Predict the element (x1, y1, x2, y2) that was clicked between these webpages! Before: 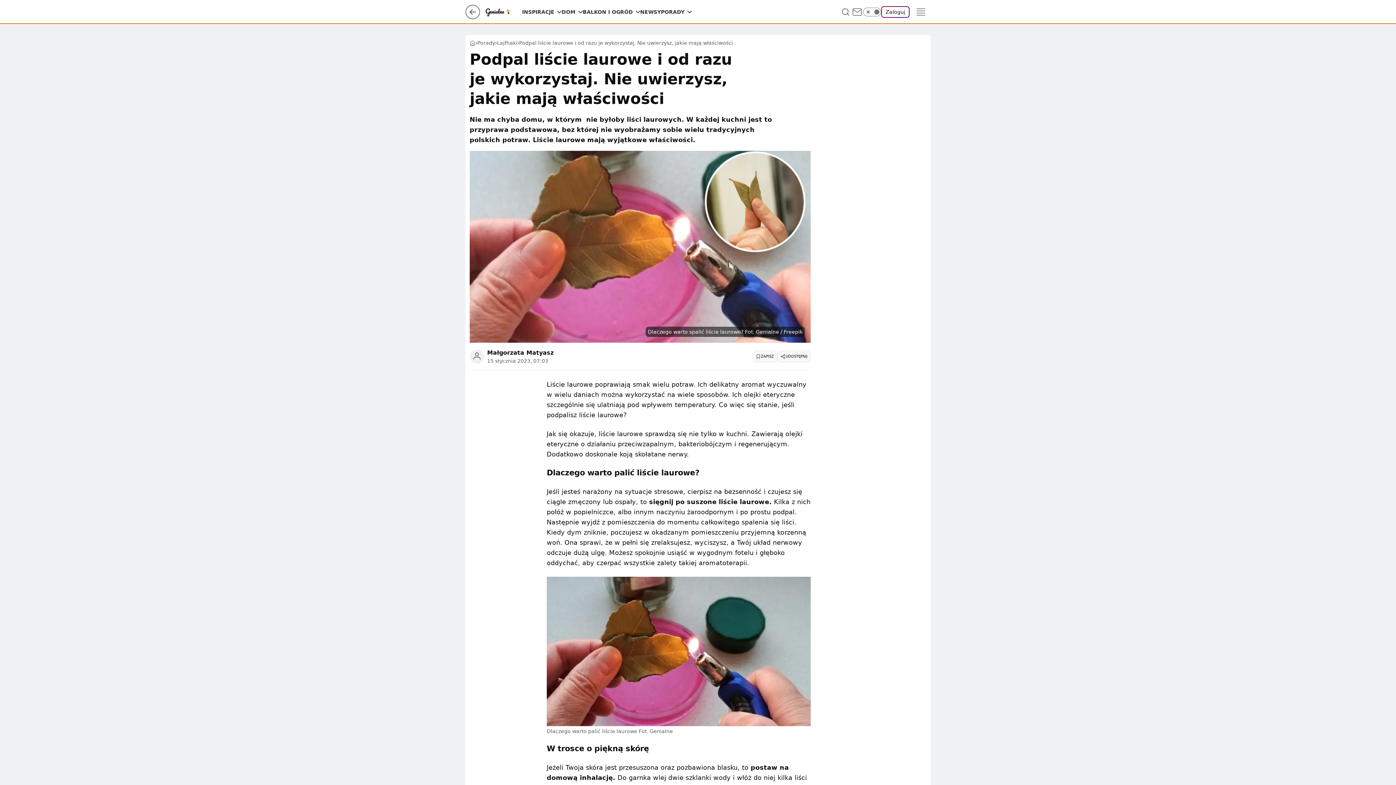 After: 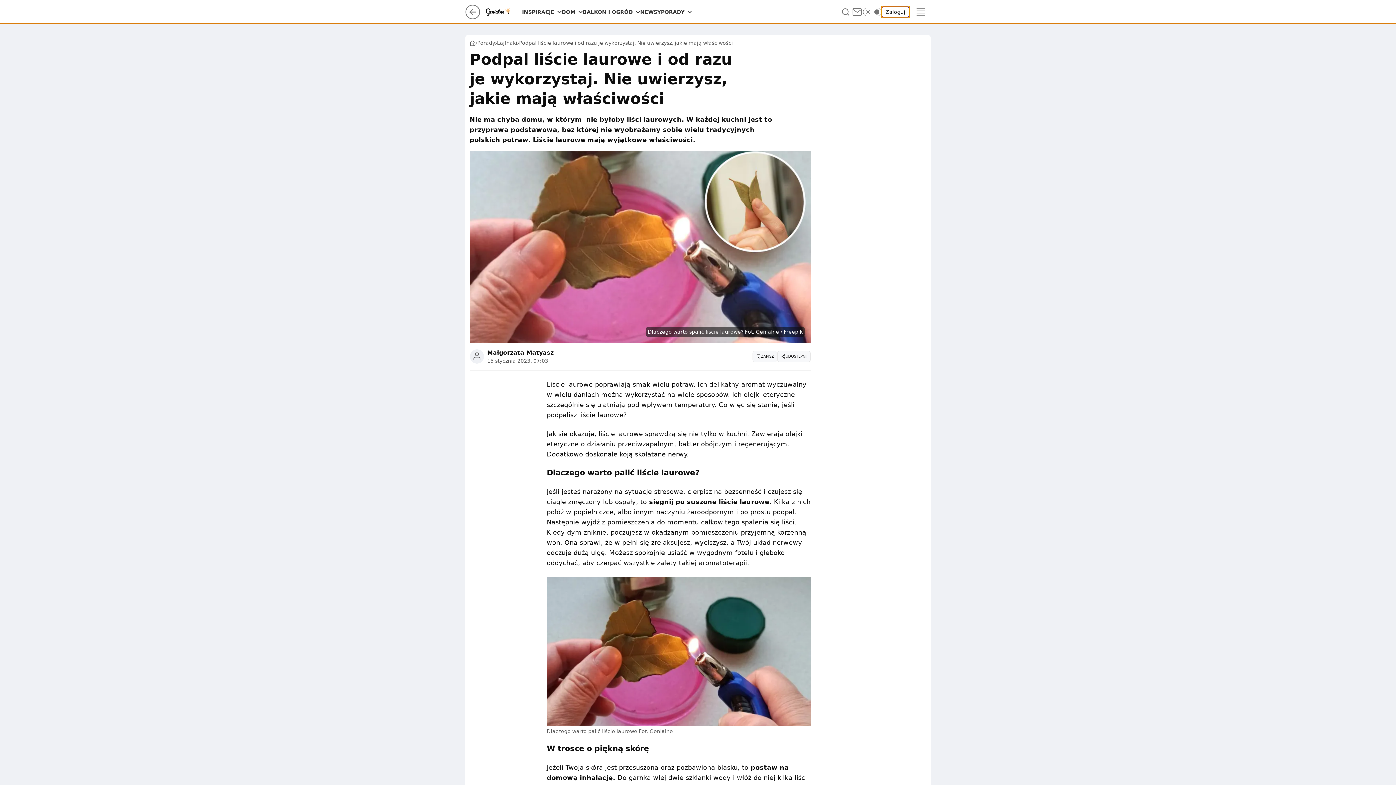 Action: bbox: (881, 6, 909, 17) label: Zaloguj się